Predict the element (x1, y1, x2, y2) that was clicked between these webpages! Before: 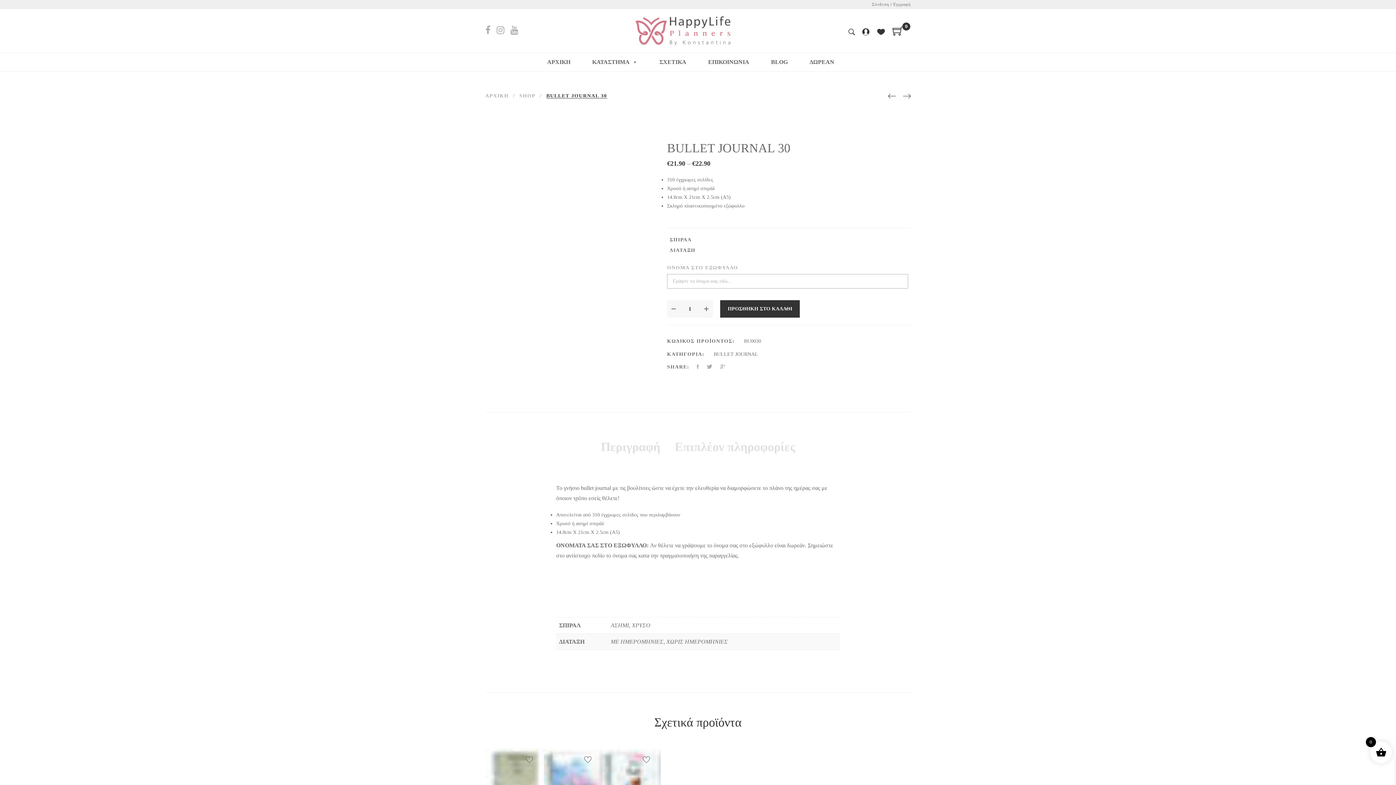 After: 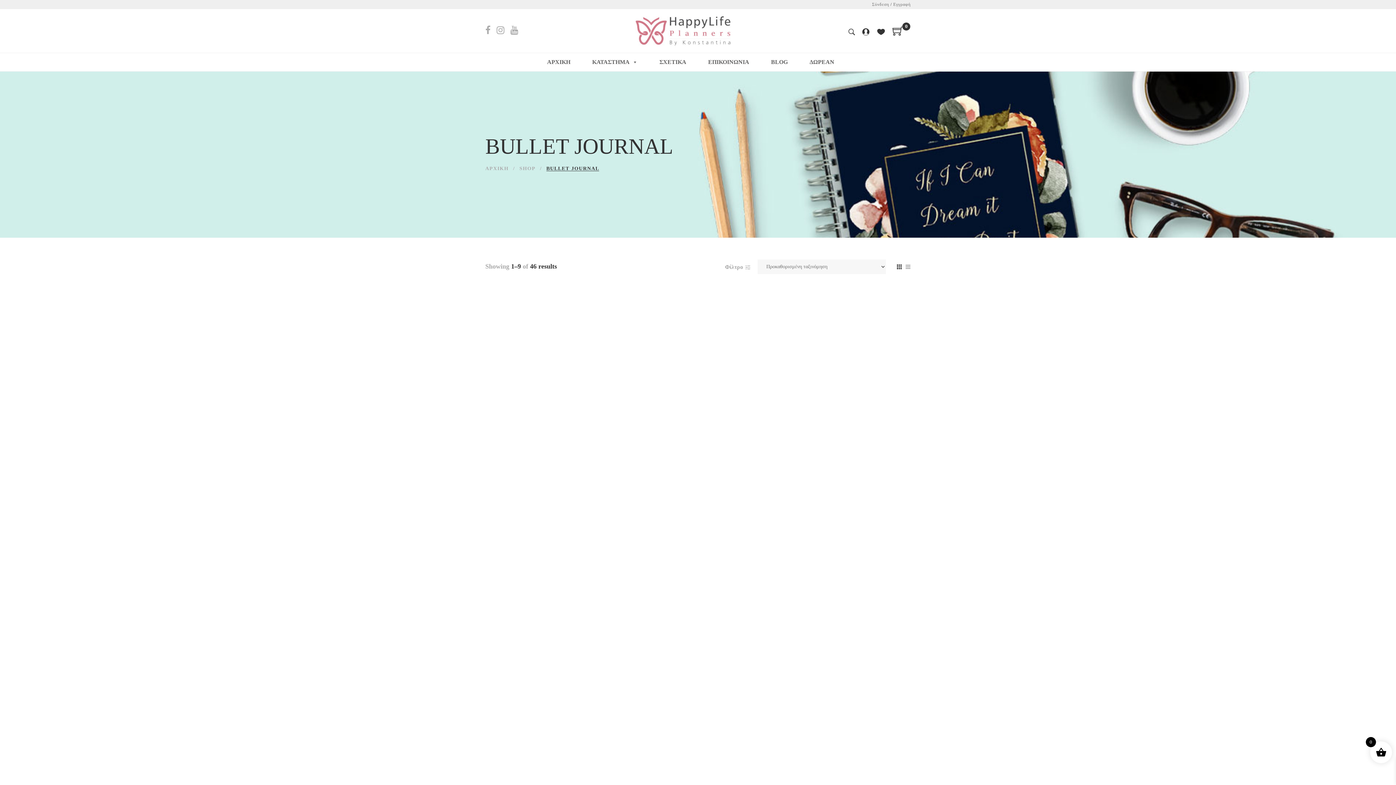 Action: bbox: (713, 351, 758, 357) label: BULLET JOURNAL